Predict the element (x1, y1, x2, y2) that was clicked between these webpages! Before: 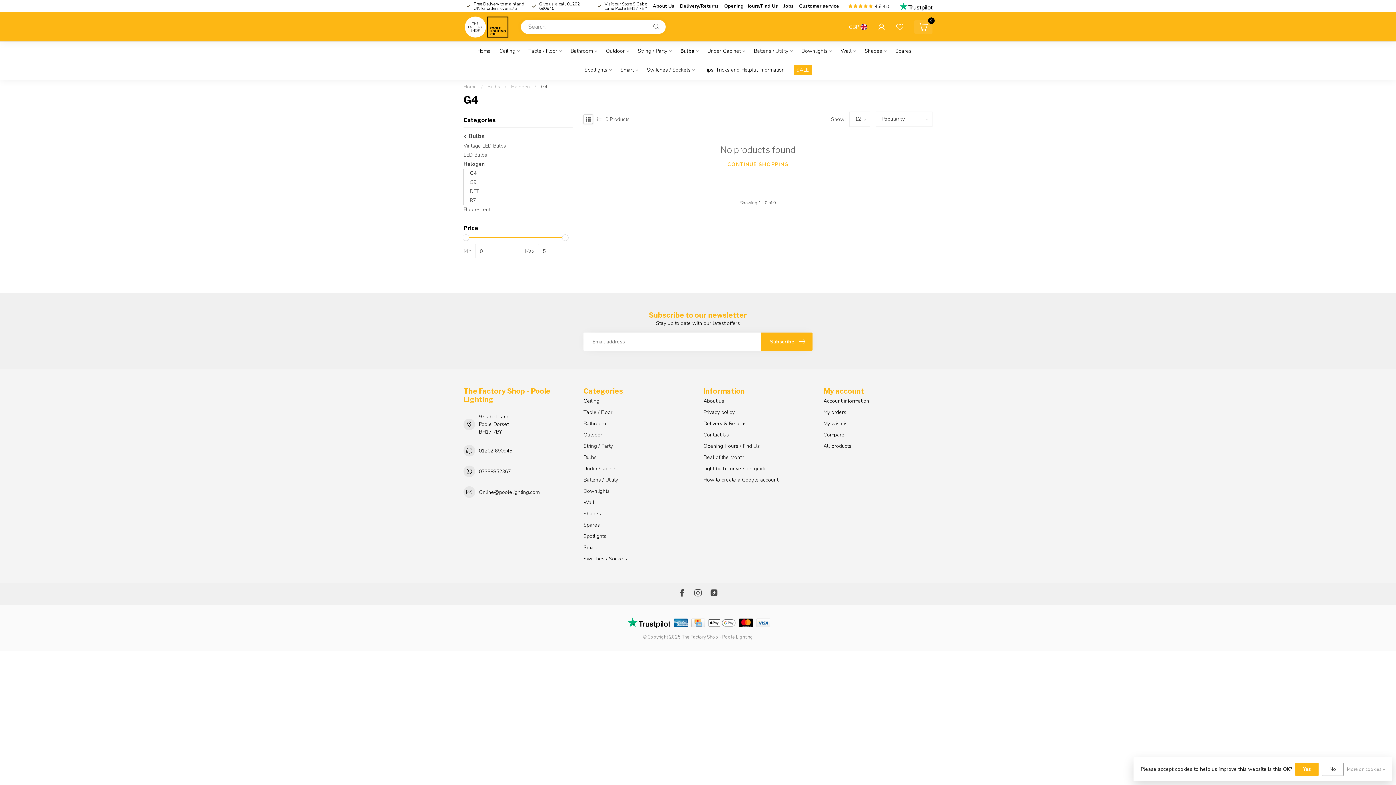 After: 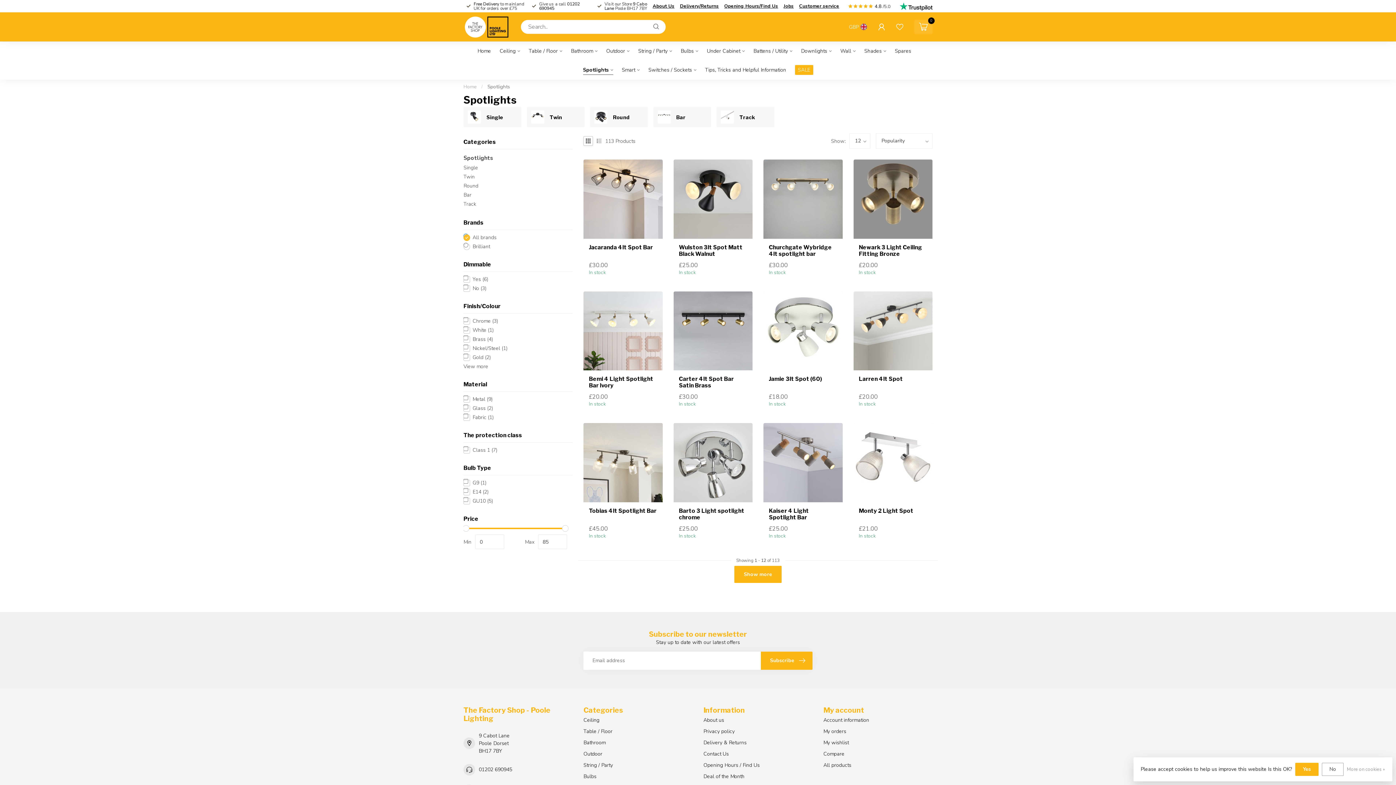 Action: label: Spotlights bbox: (583, 530, 692, 542)